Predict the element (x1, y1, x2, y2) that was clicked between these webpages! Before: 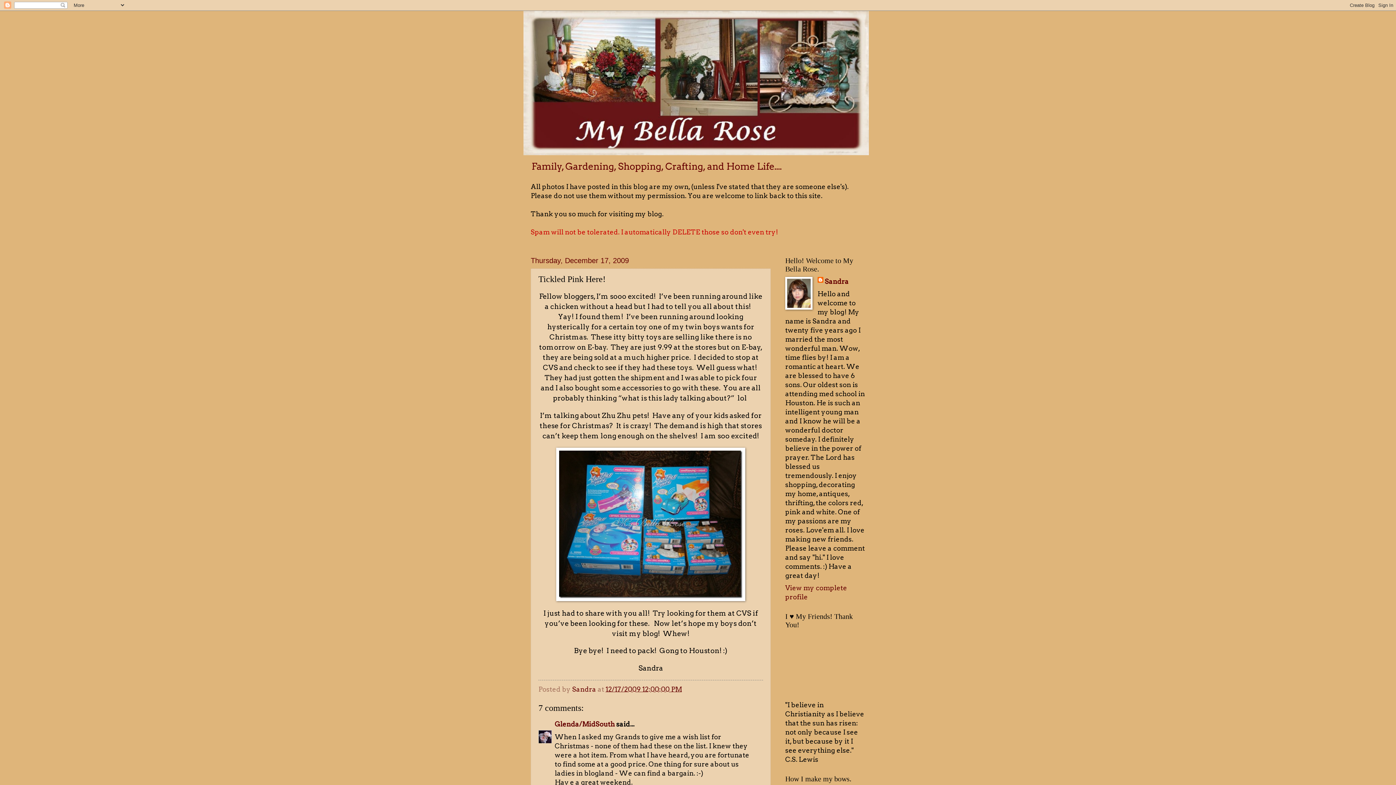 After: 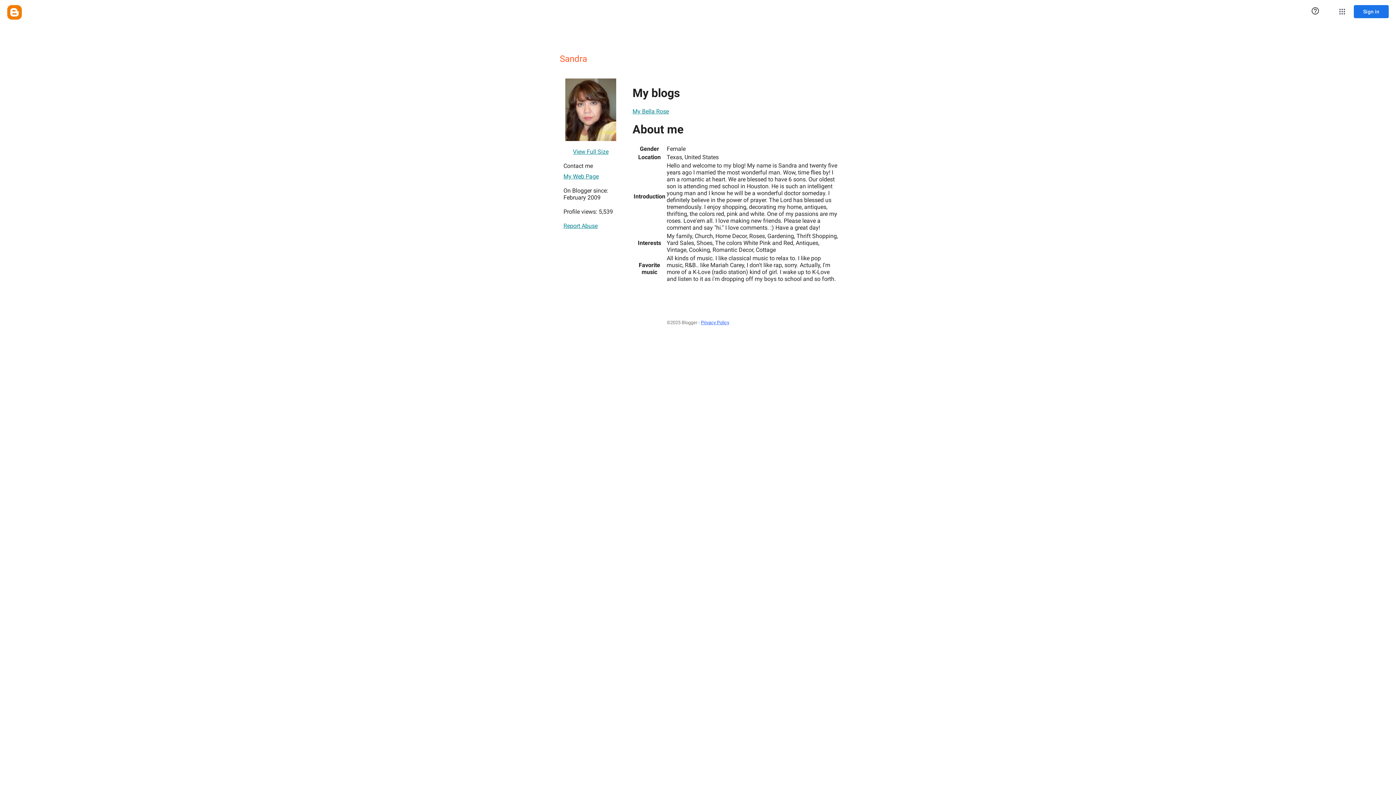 Action: label: Sandra bbox: (817, 277, 849, 286)